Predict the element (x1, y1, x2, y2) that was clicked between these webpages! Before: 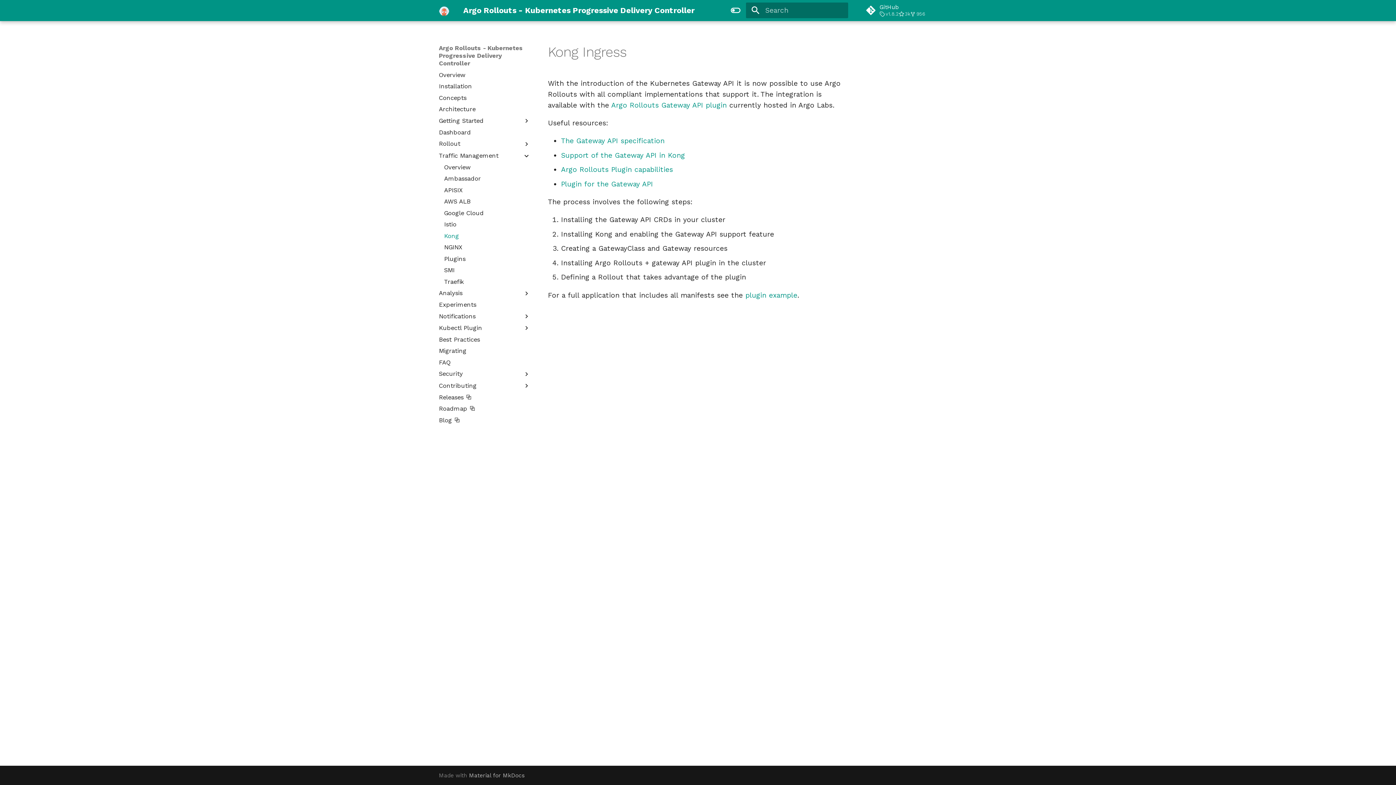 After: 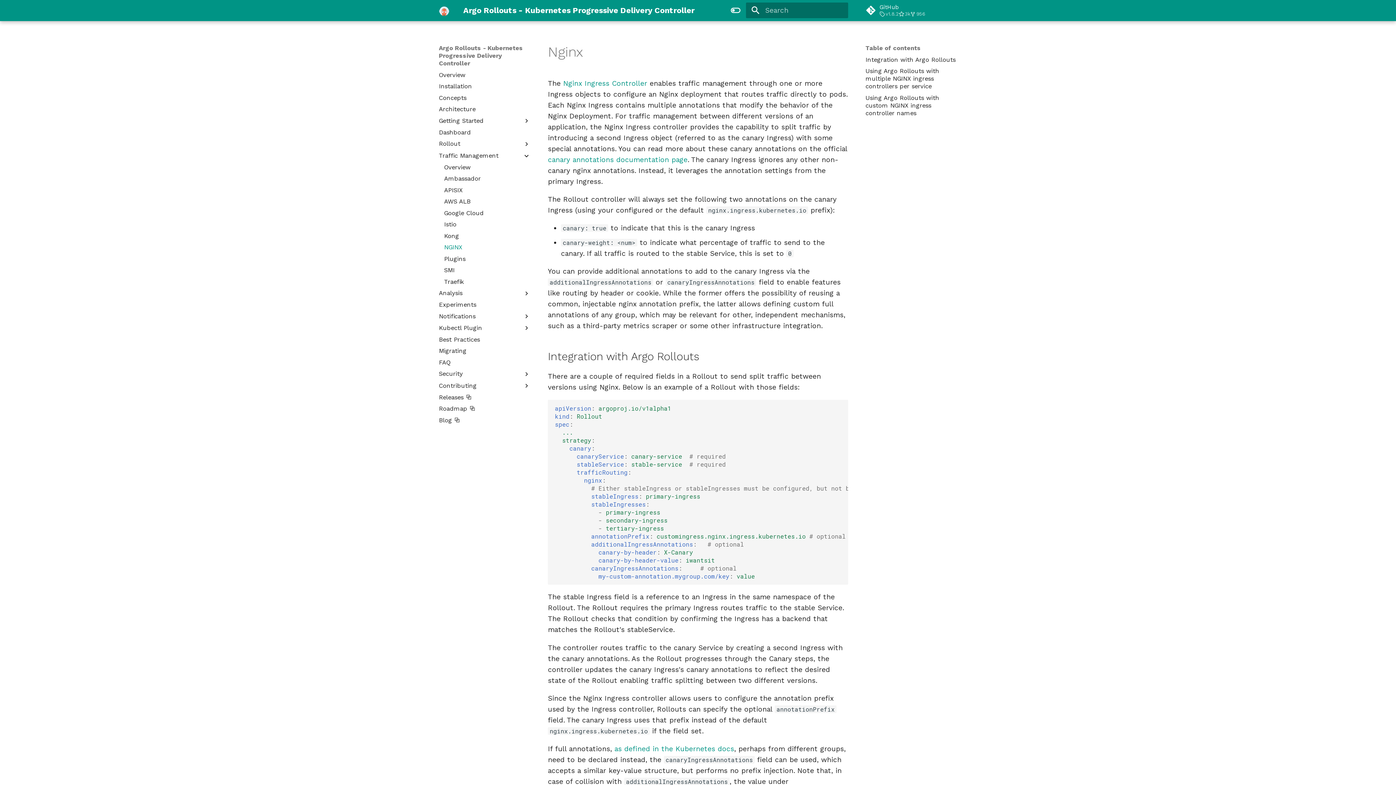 Action: bbox: (444, 243, 530, 251) label: NGINX